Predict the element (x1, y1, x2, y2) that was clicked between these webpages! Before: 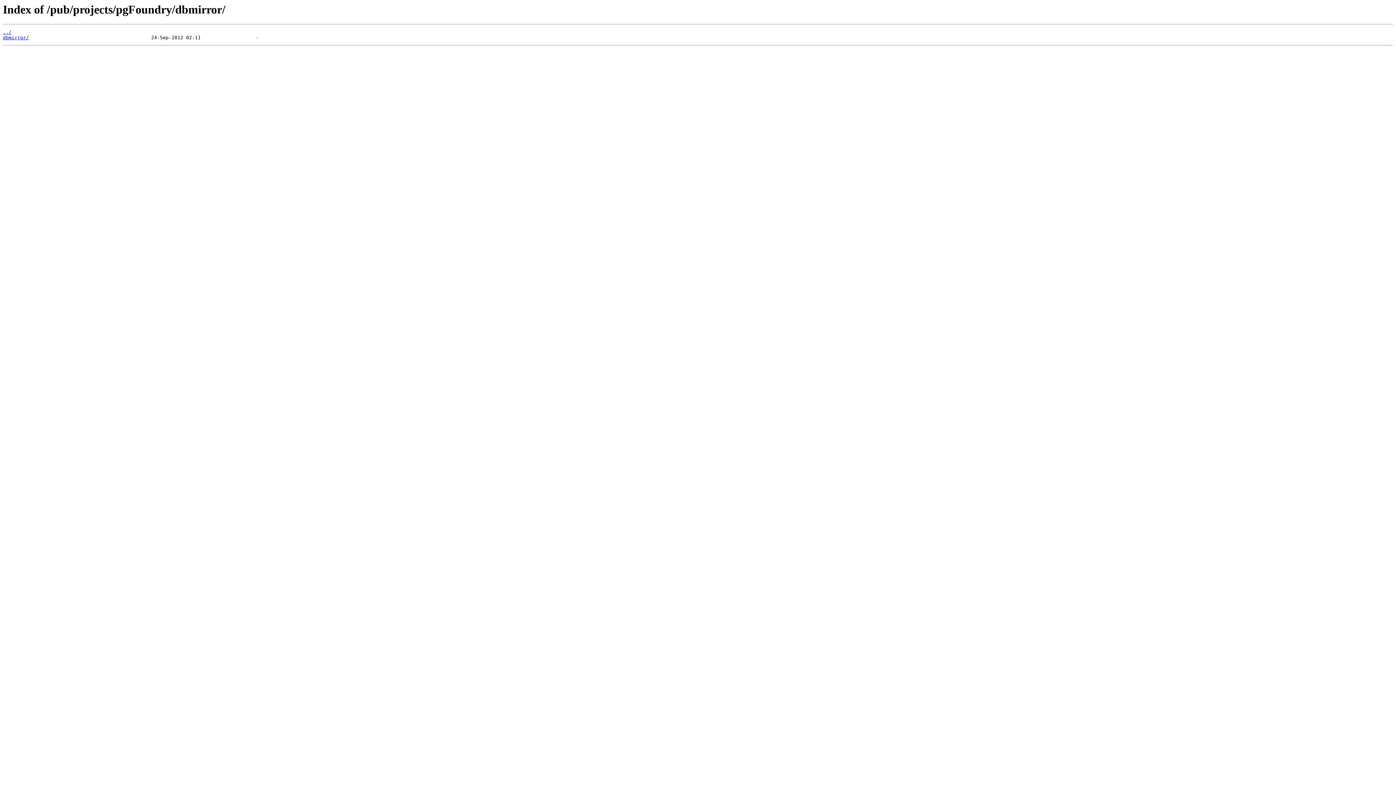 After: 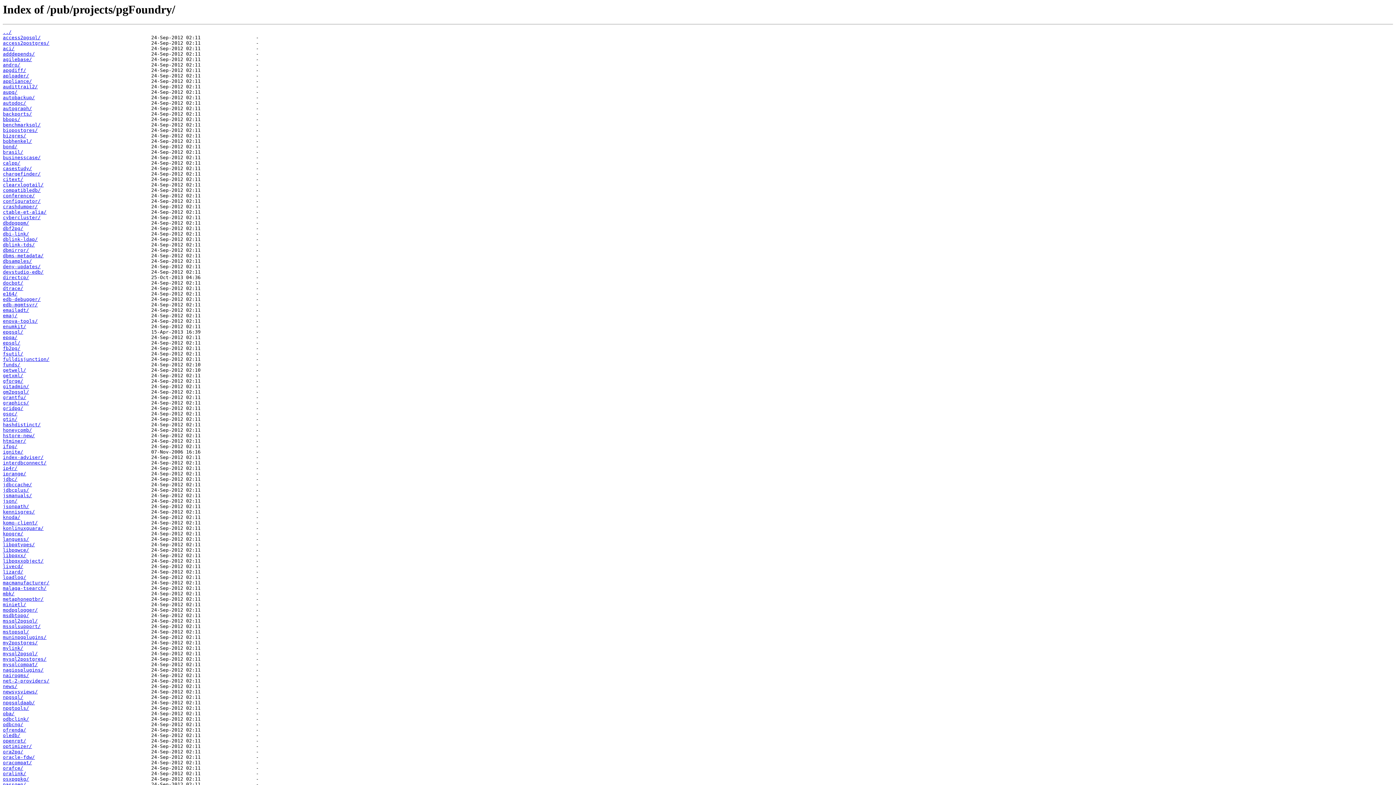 Action: label: ../ bbox: (2, 29, 11, 35)